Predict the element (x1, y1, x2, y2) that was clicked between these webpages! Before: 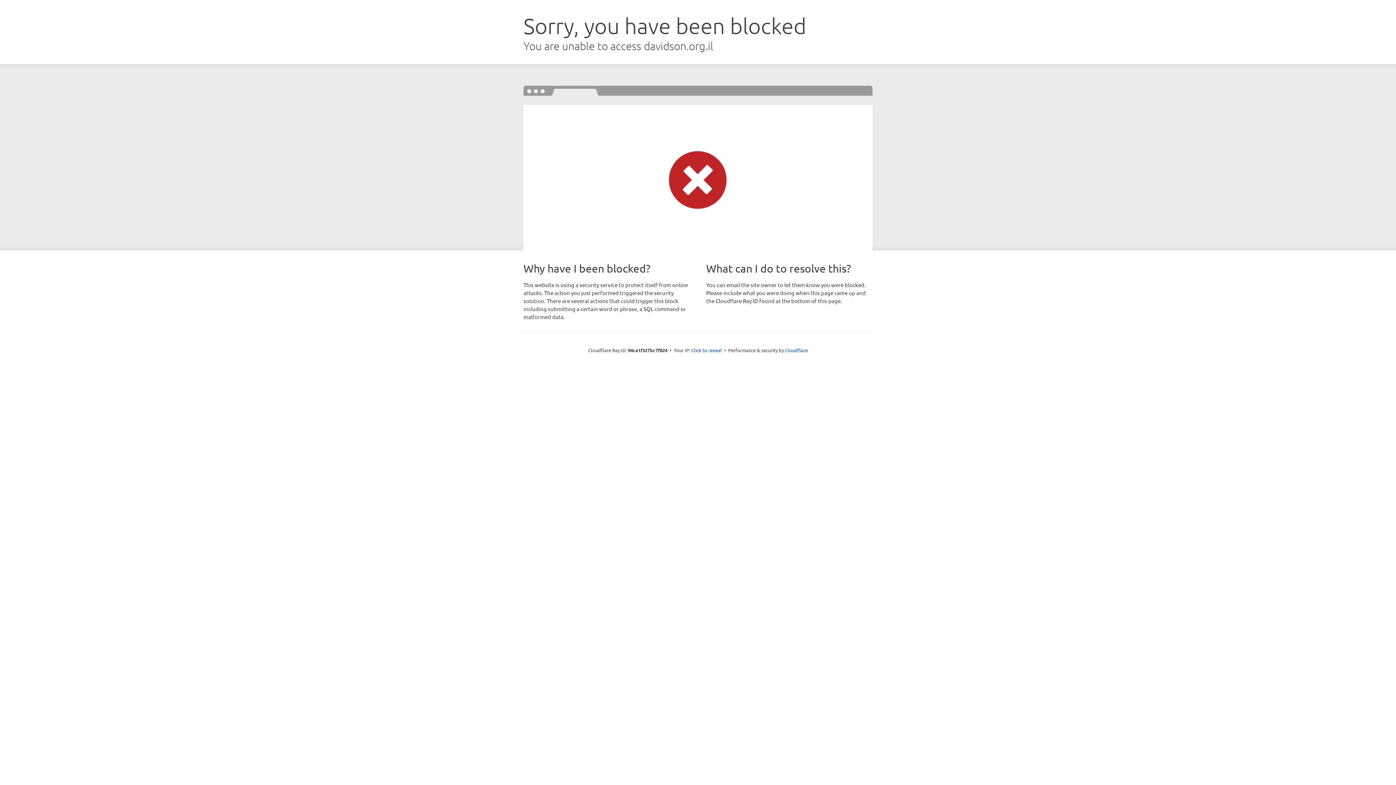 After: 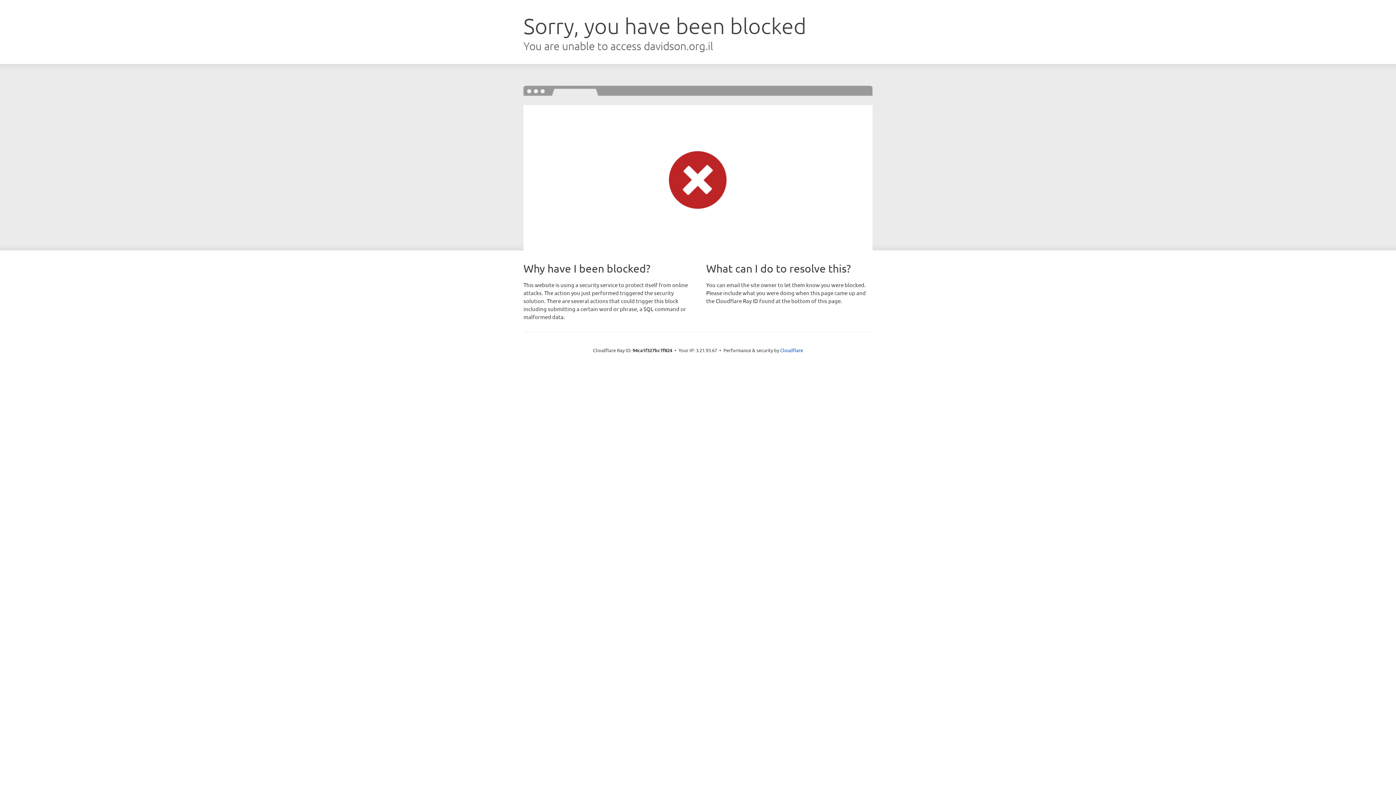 Action: label: Click to reveal bbox: (691, 346, 722, 353)